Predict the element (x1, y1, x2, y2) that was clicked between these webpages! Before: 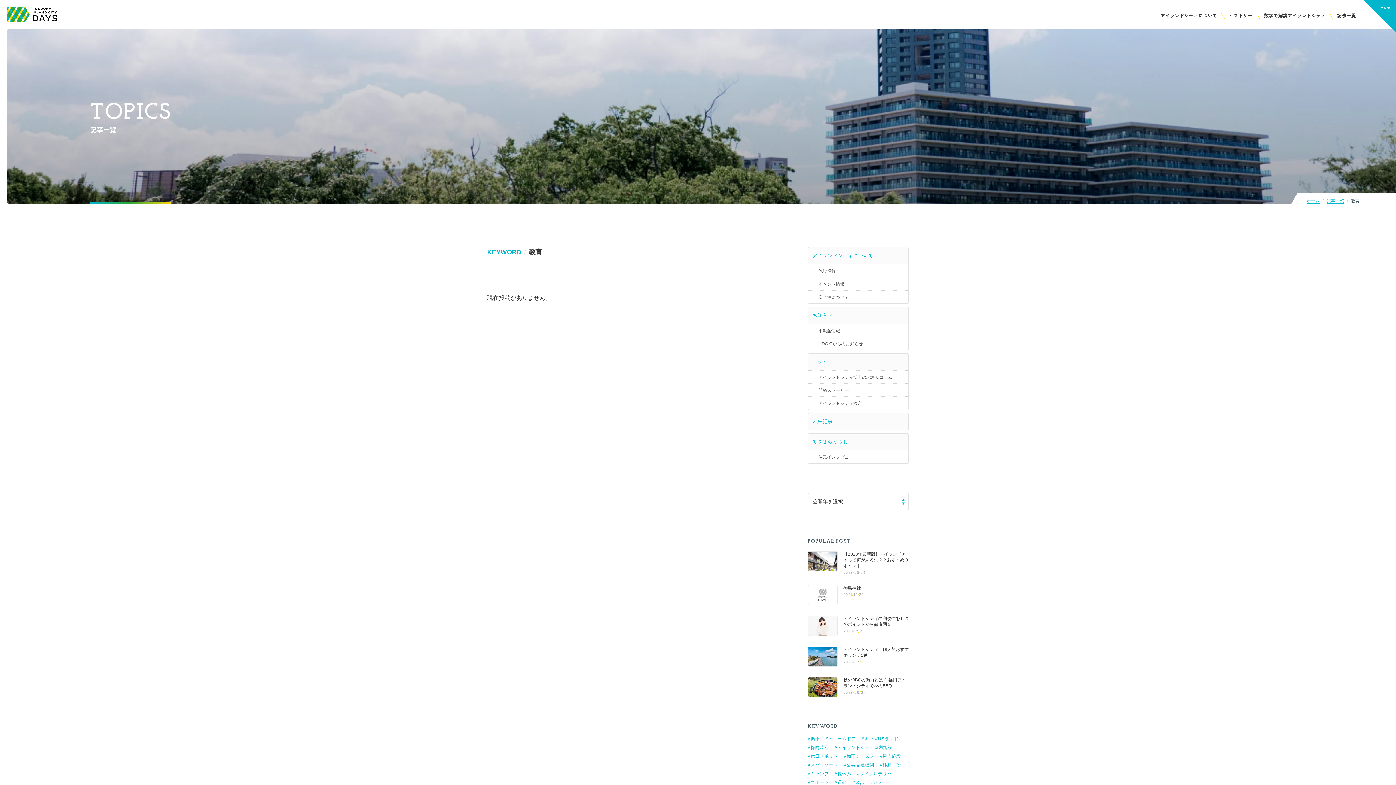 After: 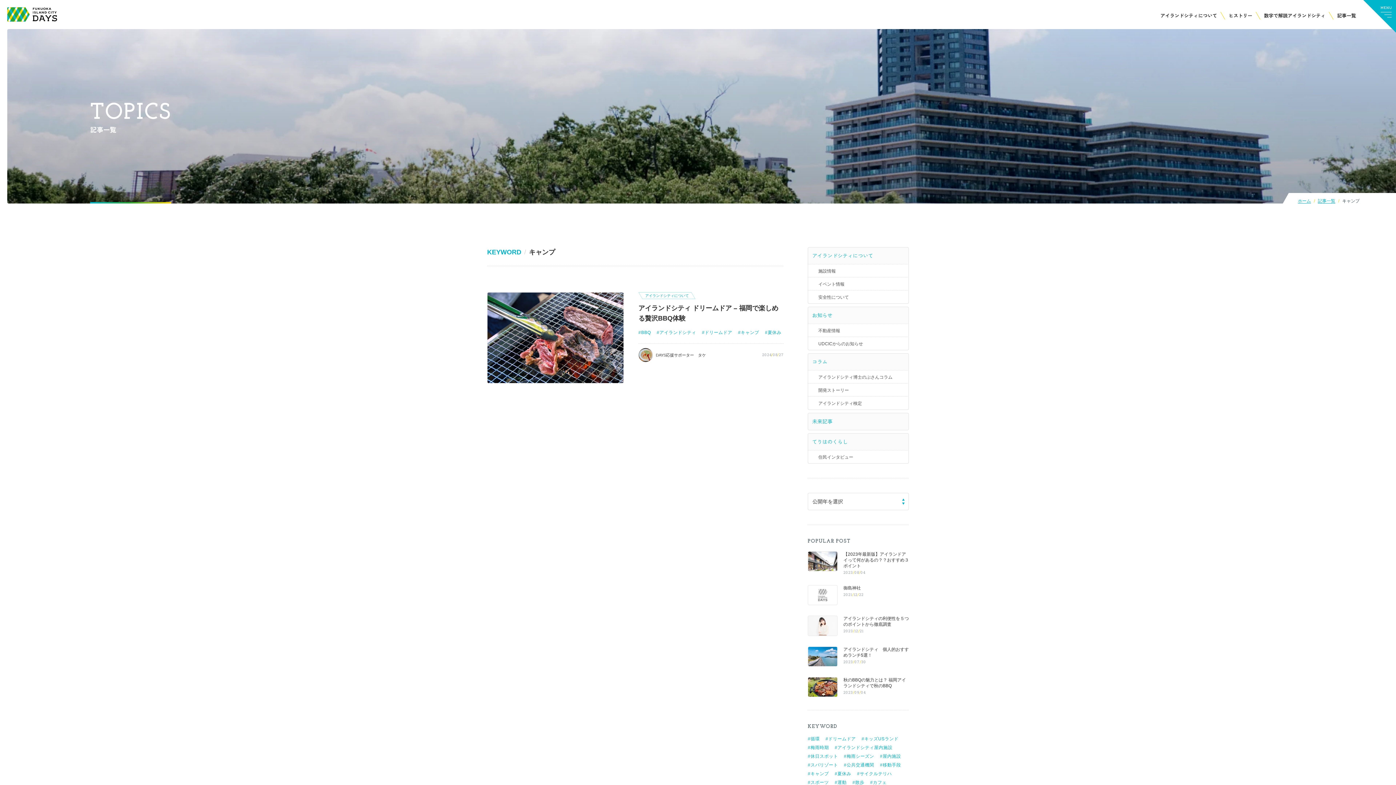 Action: bbox: (808, 772, 829, 776) label: キャンプ